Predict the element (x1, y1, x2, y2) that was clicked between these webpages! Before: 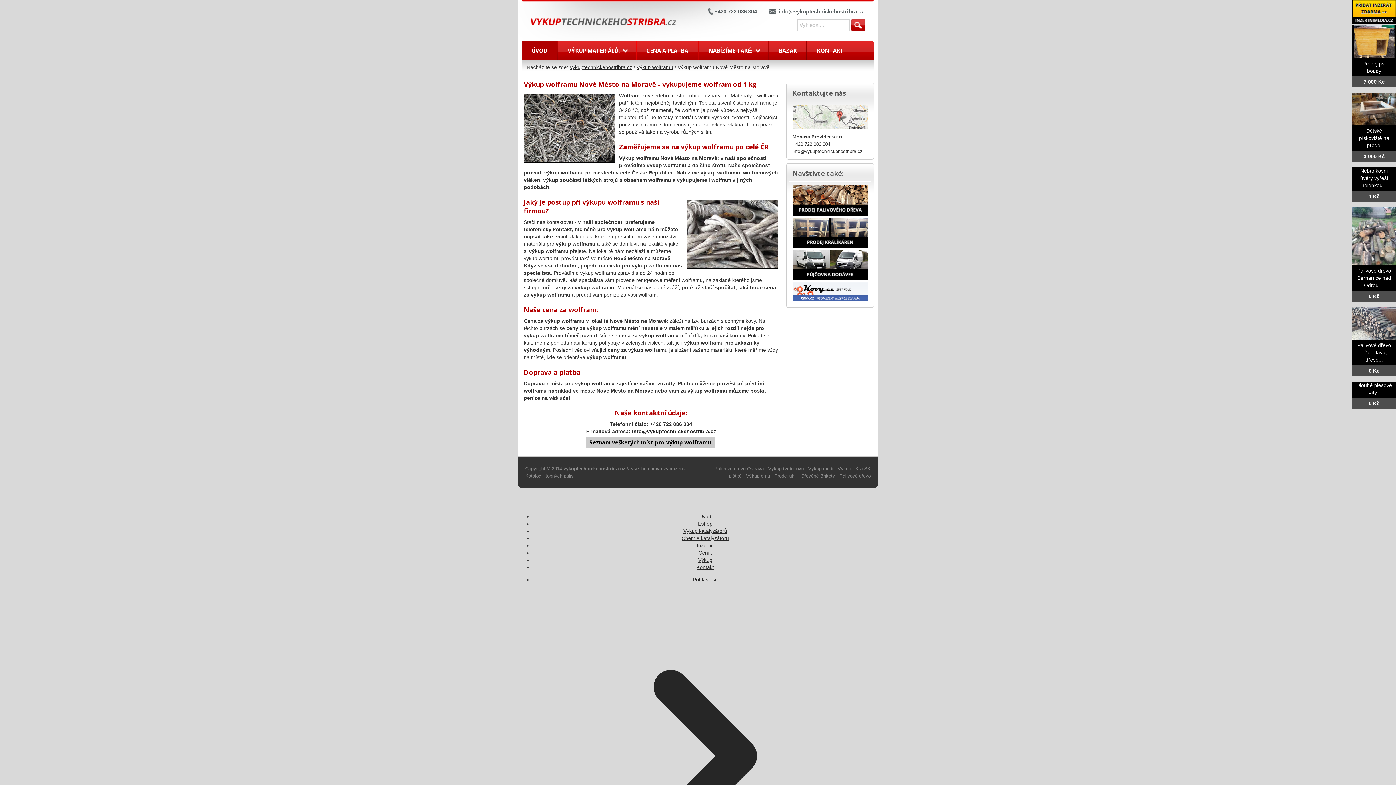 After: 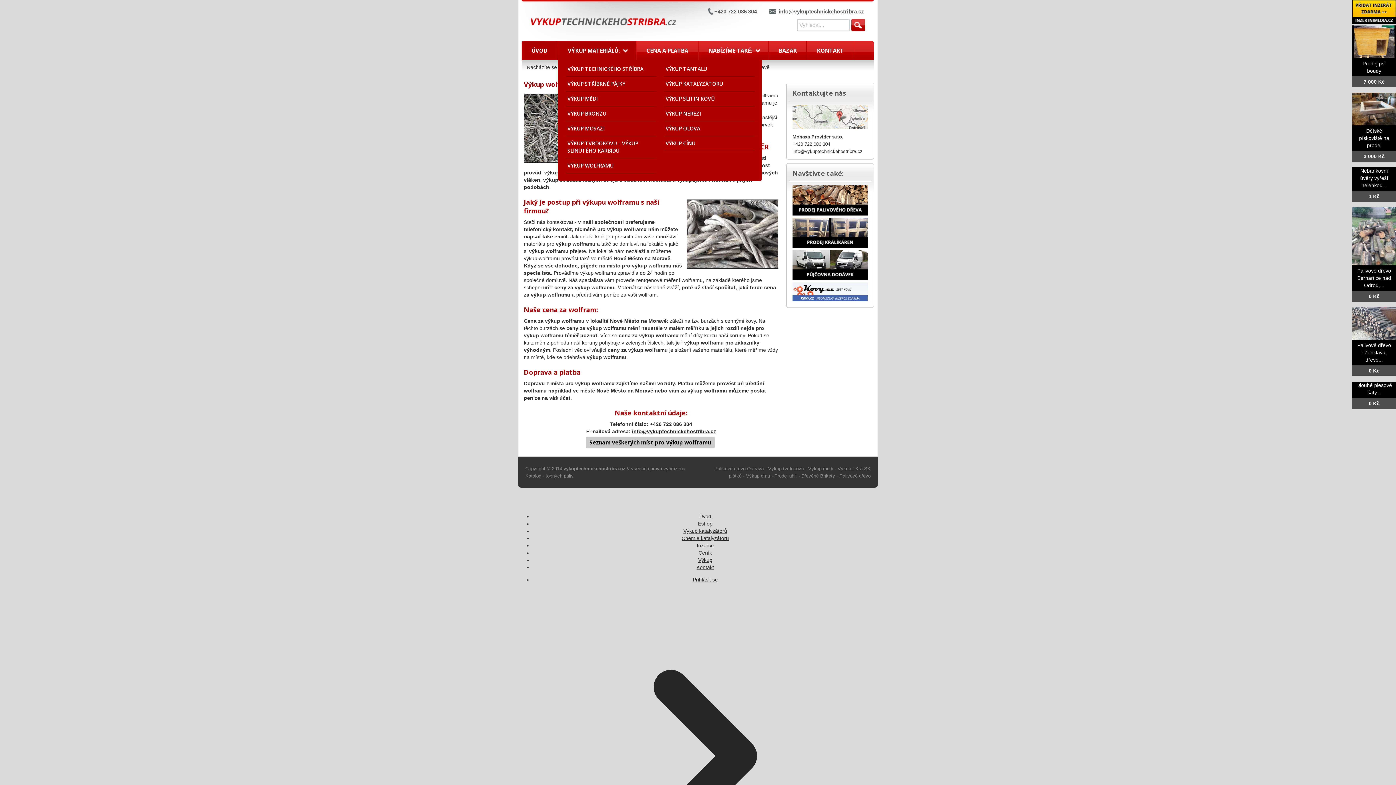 Action: label: VÝKUP MATERIÁLŮ: bbox: (558, 41, 636, 60)